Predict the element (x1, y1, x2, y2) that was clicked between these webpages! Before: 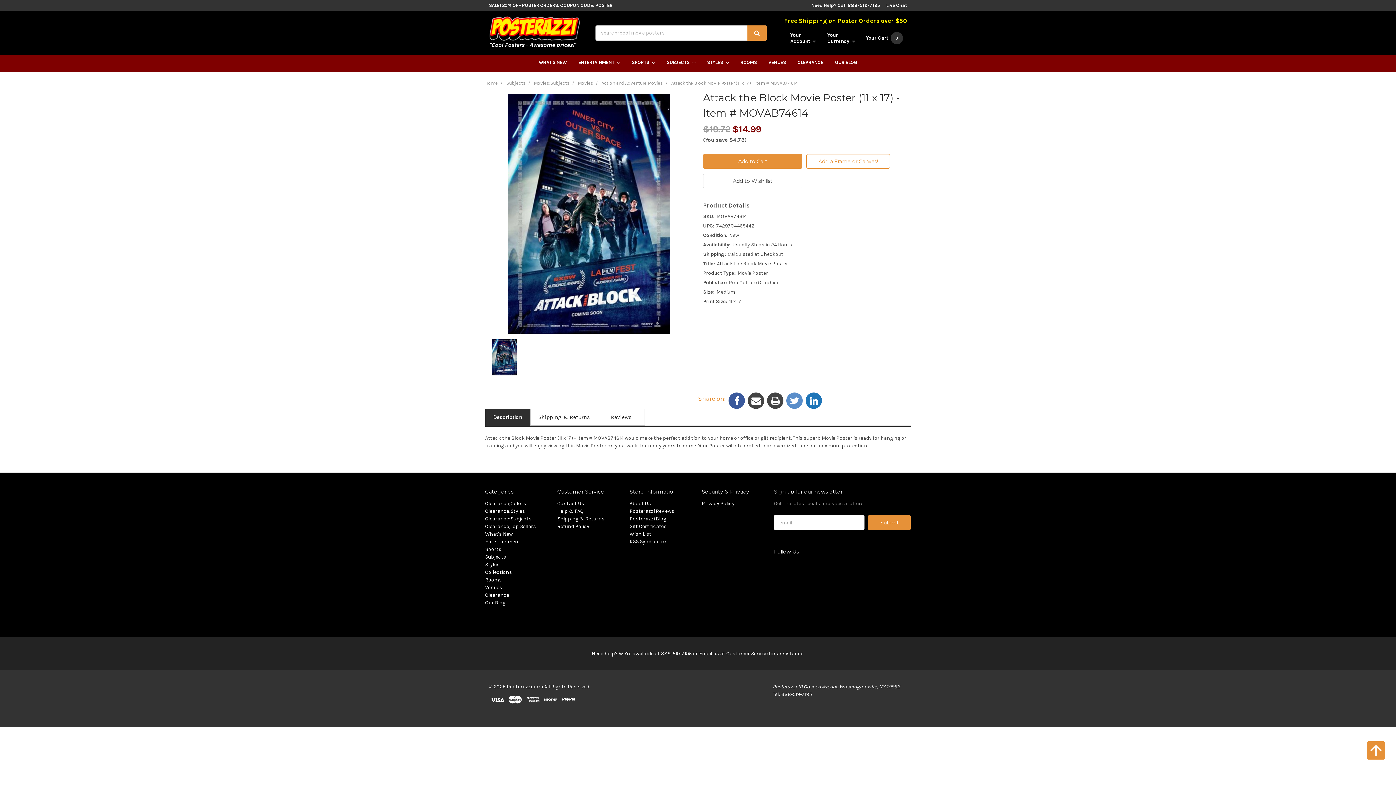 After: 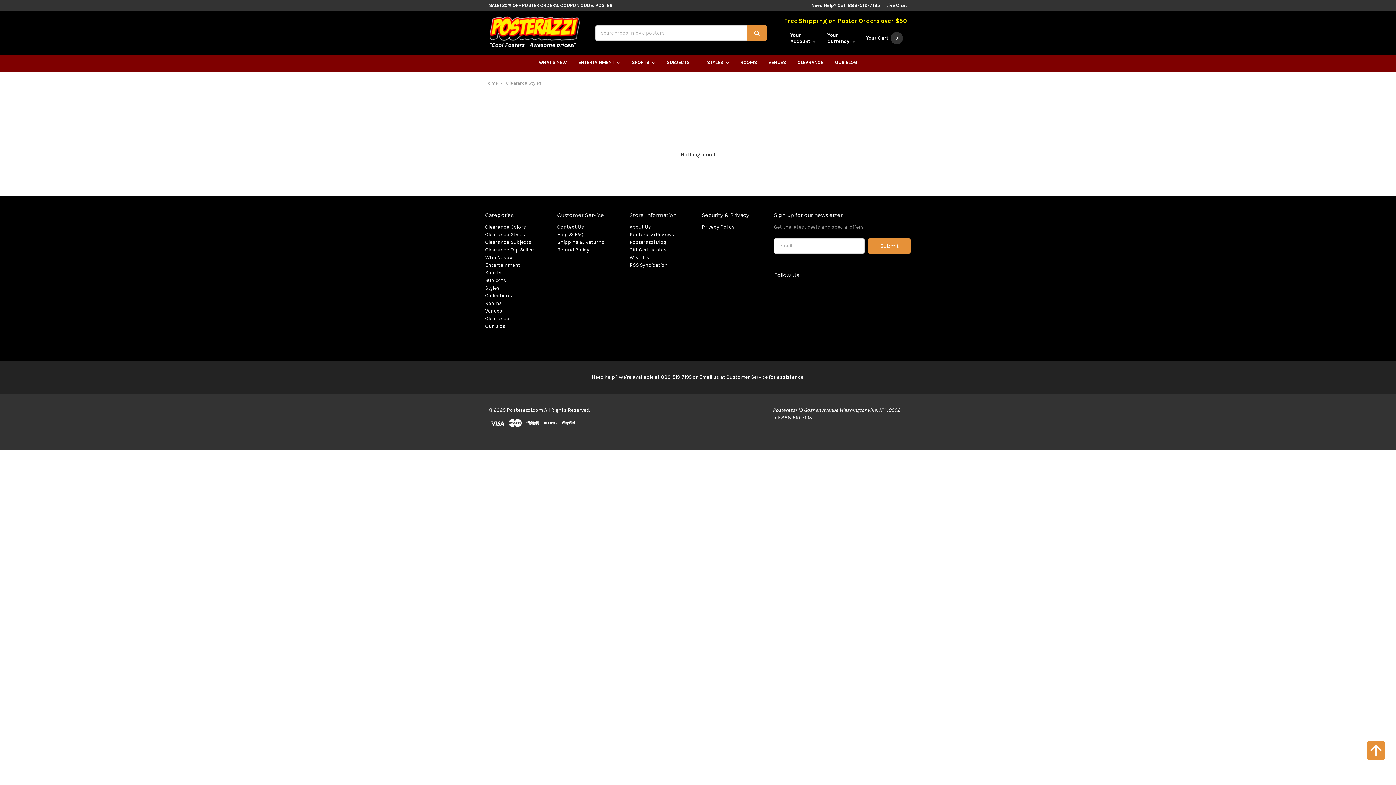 Action: label: Clearance;Styles bbox: (485, 508, 525, 514)